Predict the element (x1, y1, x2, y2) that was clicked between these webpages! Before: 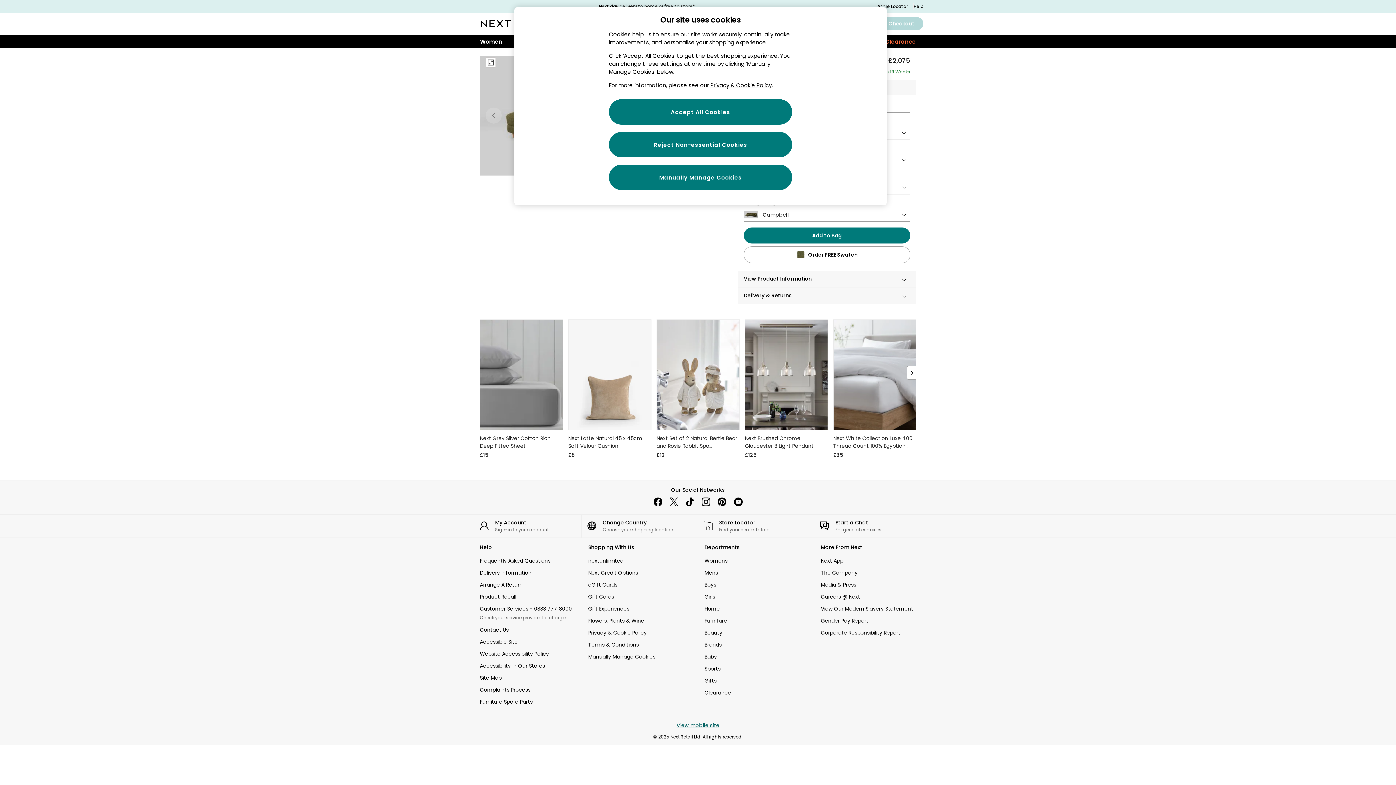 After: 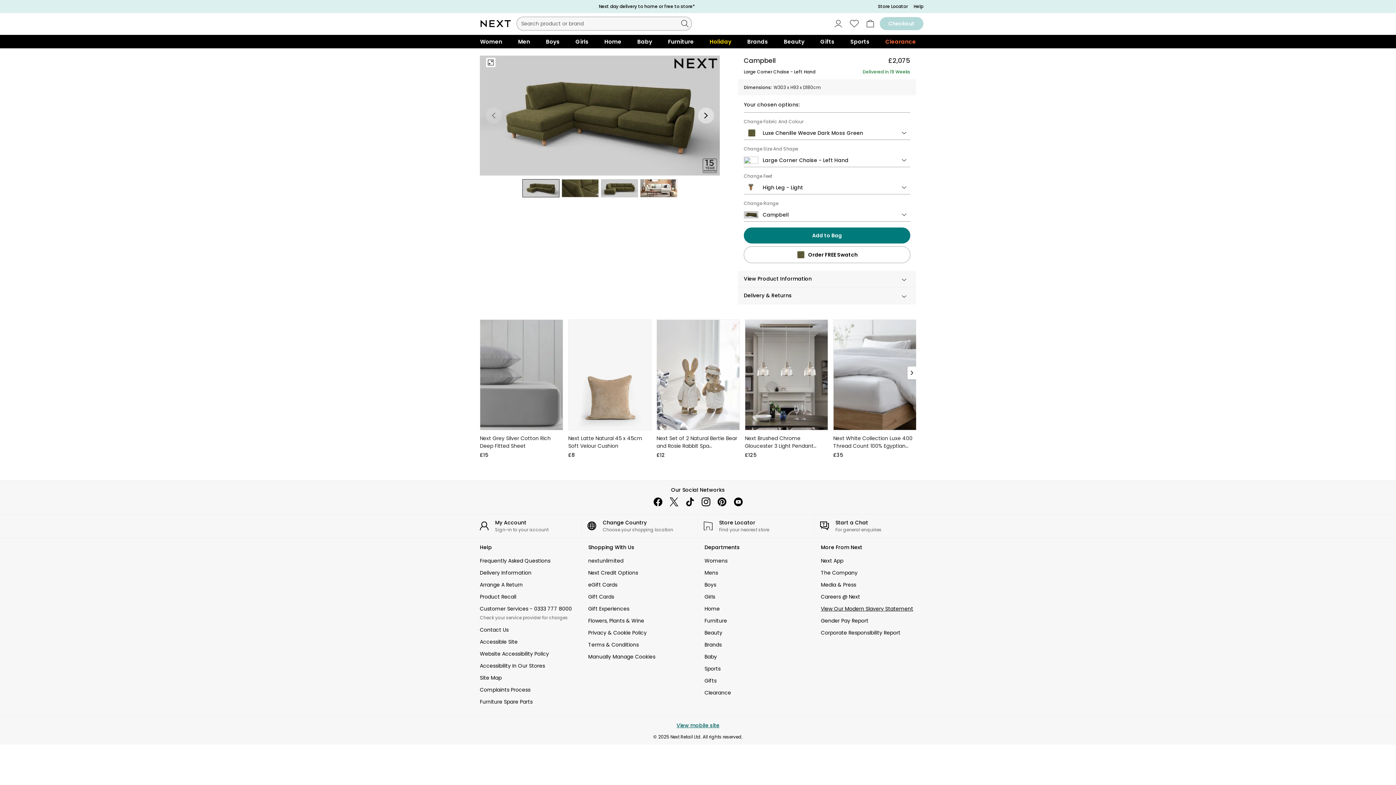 Action: label: View Our Modern Slavery Statement bbox: (821, 605, 924, 612)